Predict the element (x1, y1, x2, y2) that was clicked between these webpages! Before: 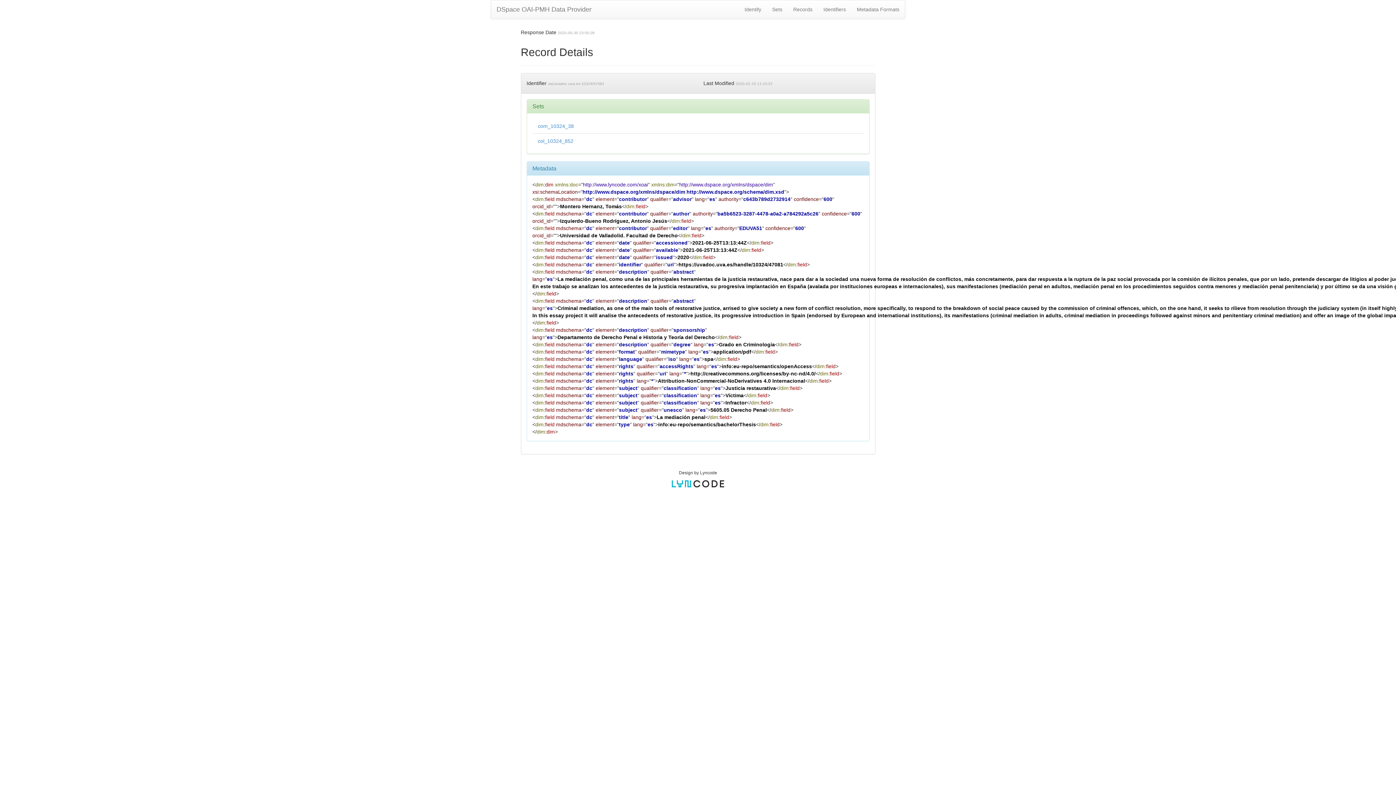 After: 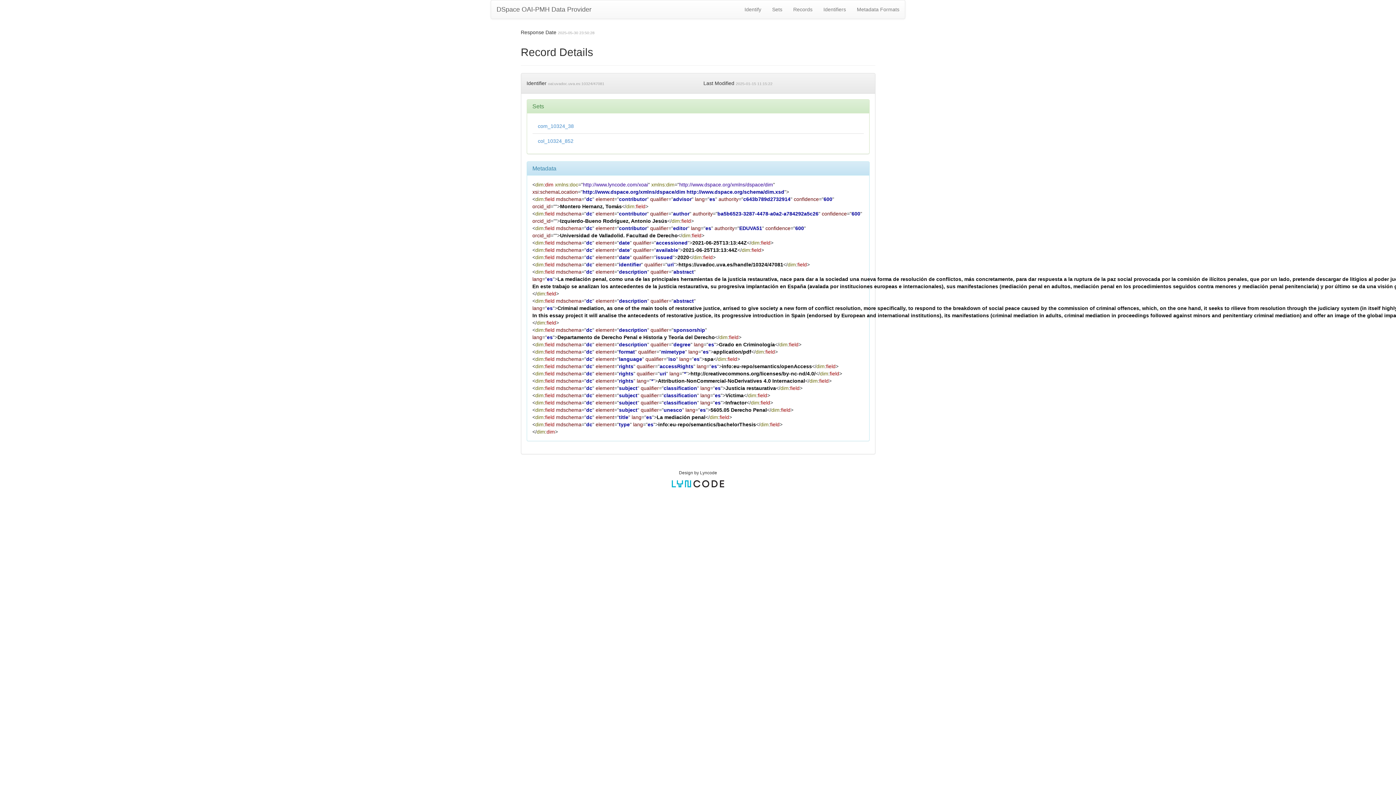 Action: label: DSpace OAI-PMH Data Provider bbox: (491, 0, 597, 18)